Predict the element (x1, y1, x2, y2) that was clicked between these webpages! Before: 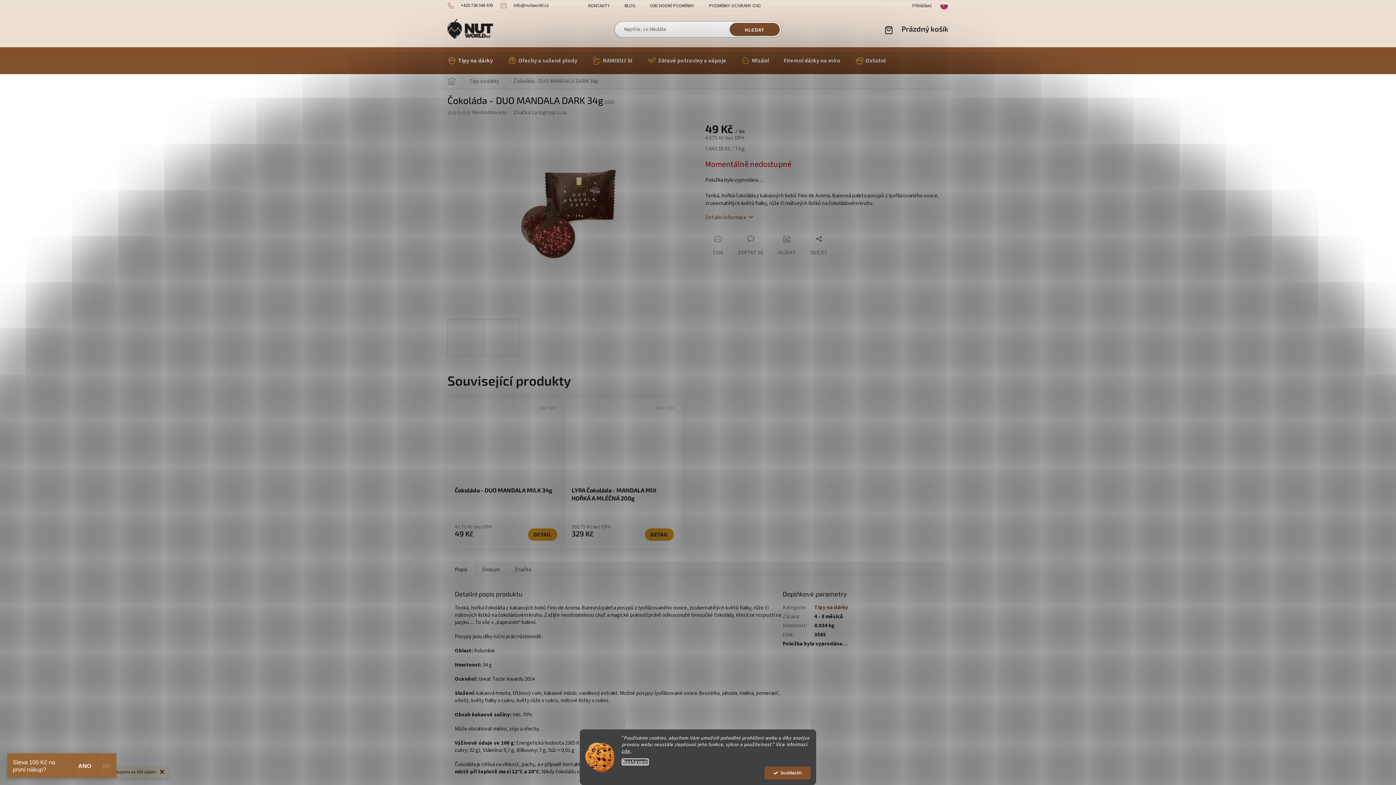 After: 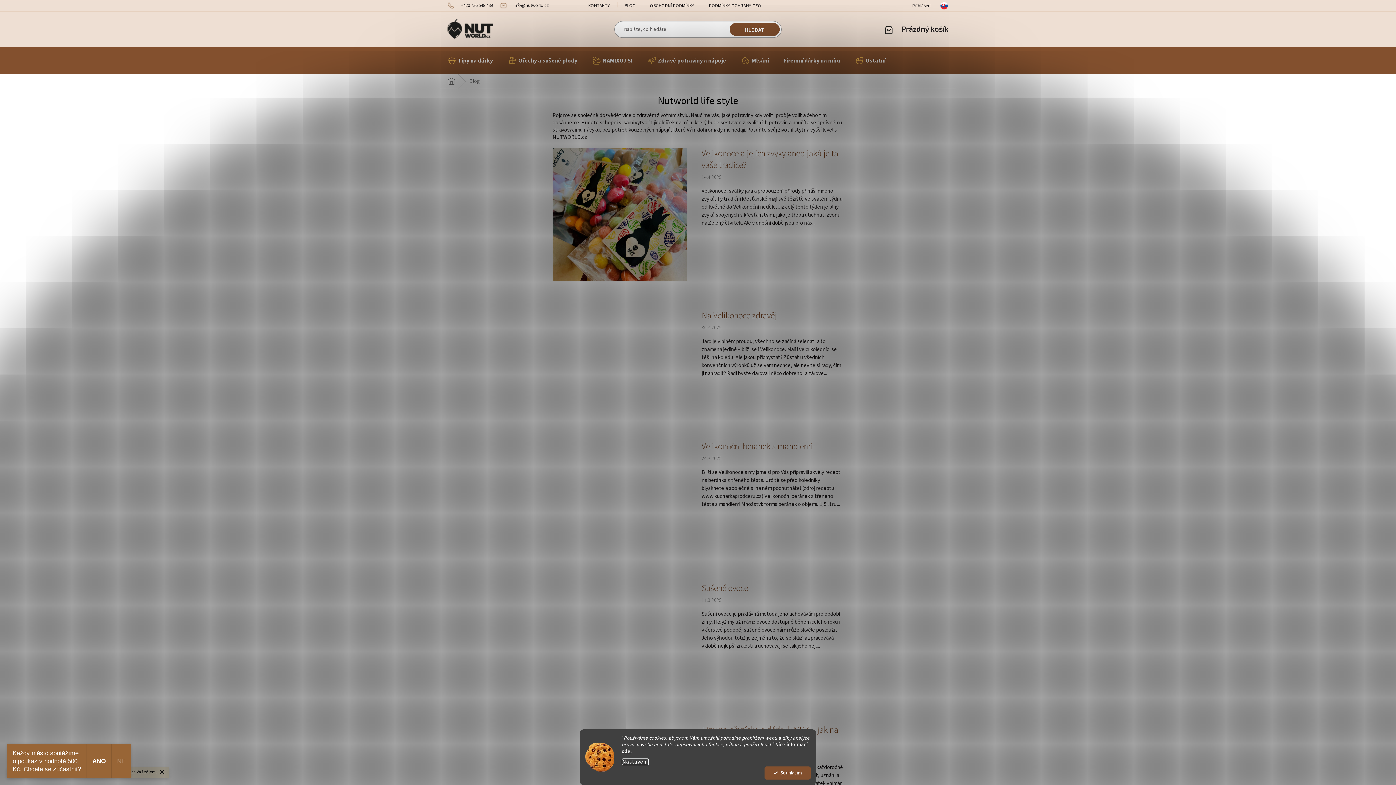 Action: bbox: (617, 1, 642, 10) label: BLOG